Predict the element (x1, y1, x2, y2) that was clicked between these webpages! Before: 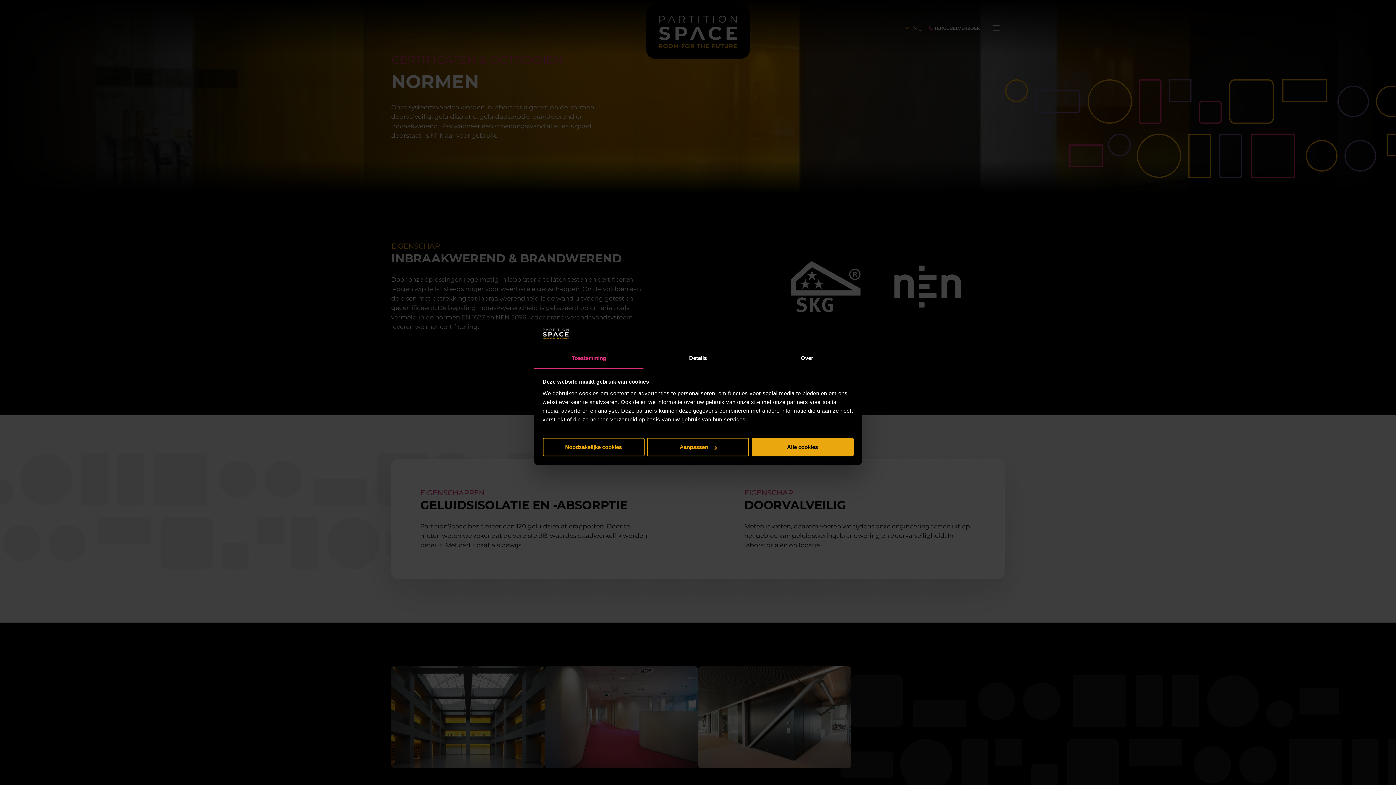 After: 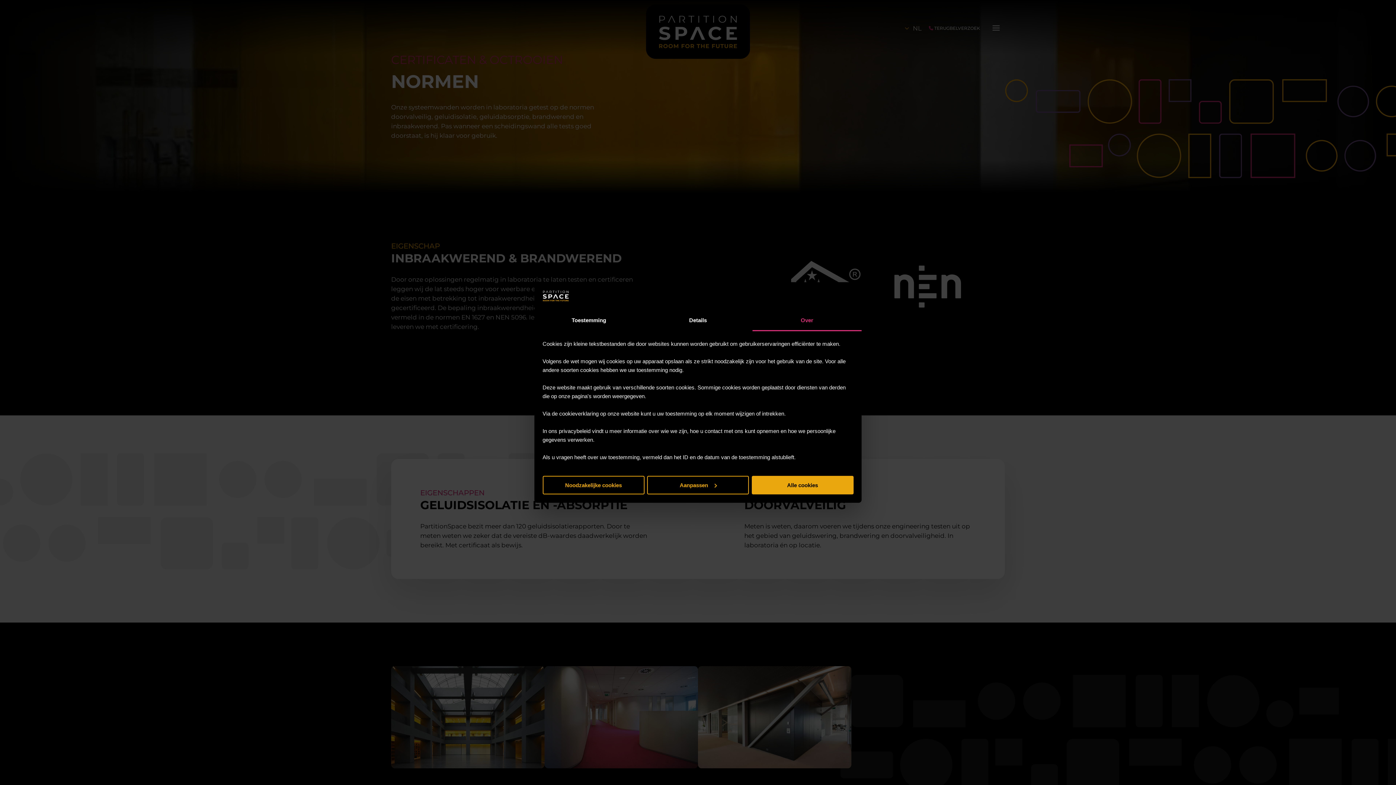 Action: label: Over bbox: (752, 348, 861, 369)